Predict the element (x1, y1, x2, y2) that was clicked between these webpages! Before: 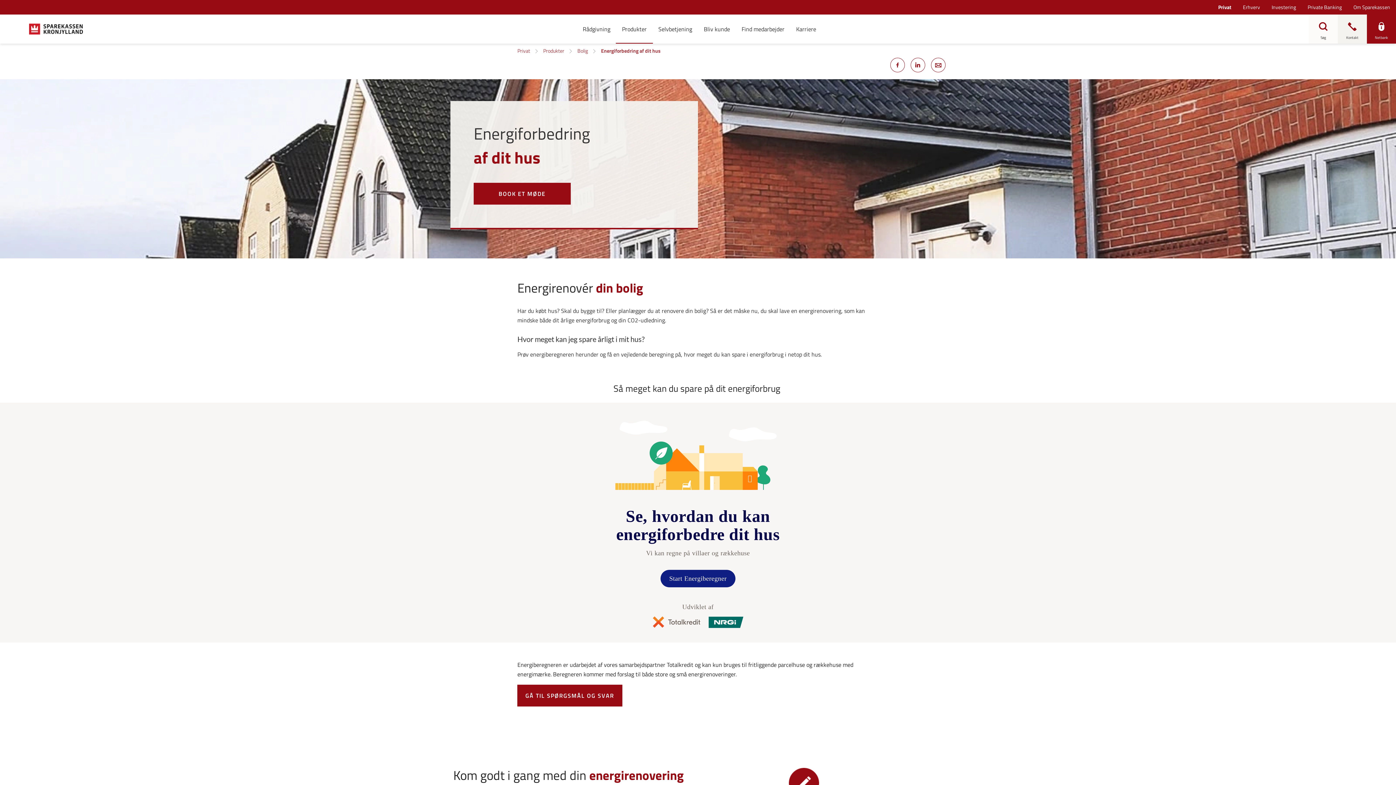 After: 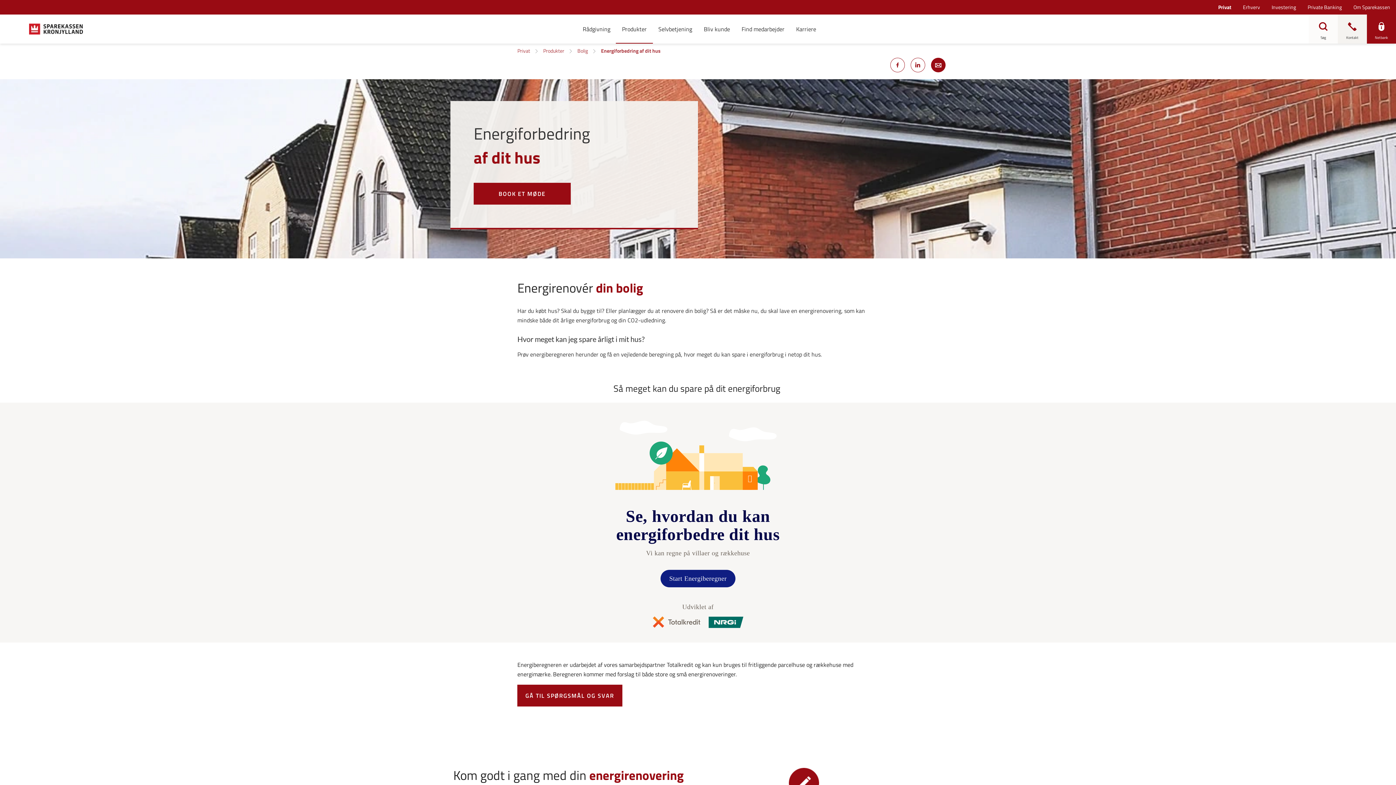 Action: bbox: (931, 57, 945, 72)